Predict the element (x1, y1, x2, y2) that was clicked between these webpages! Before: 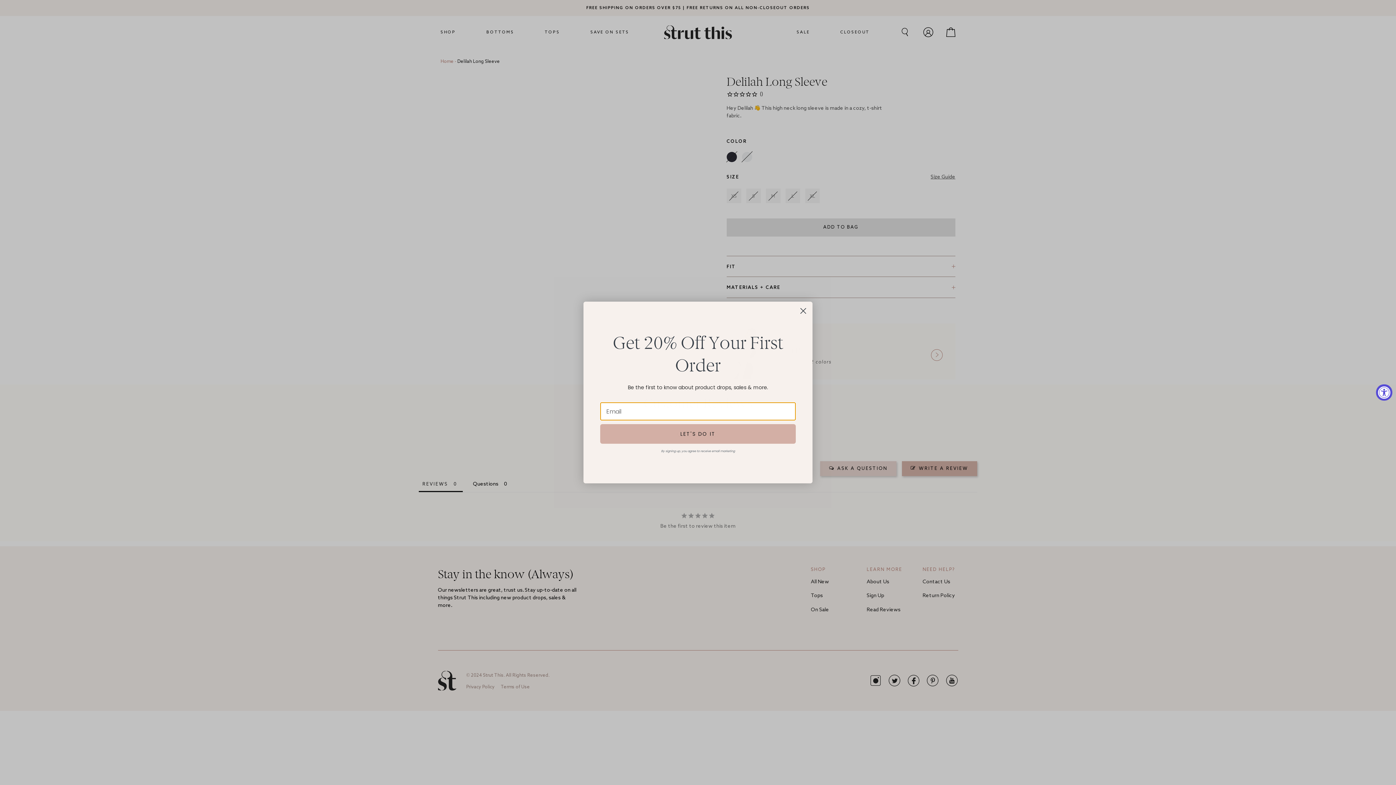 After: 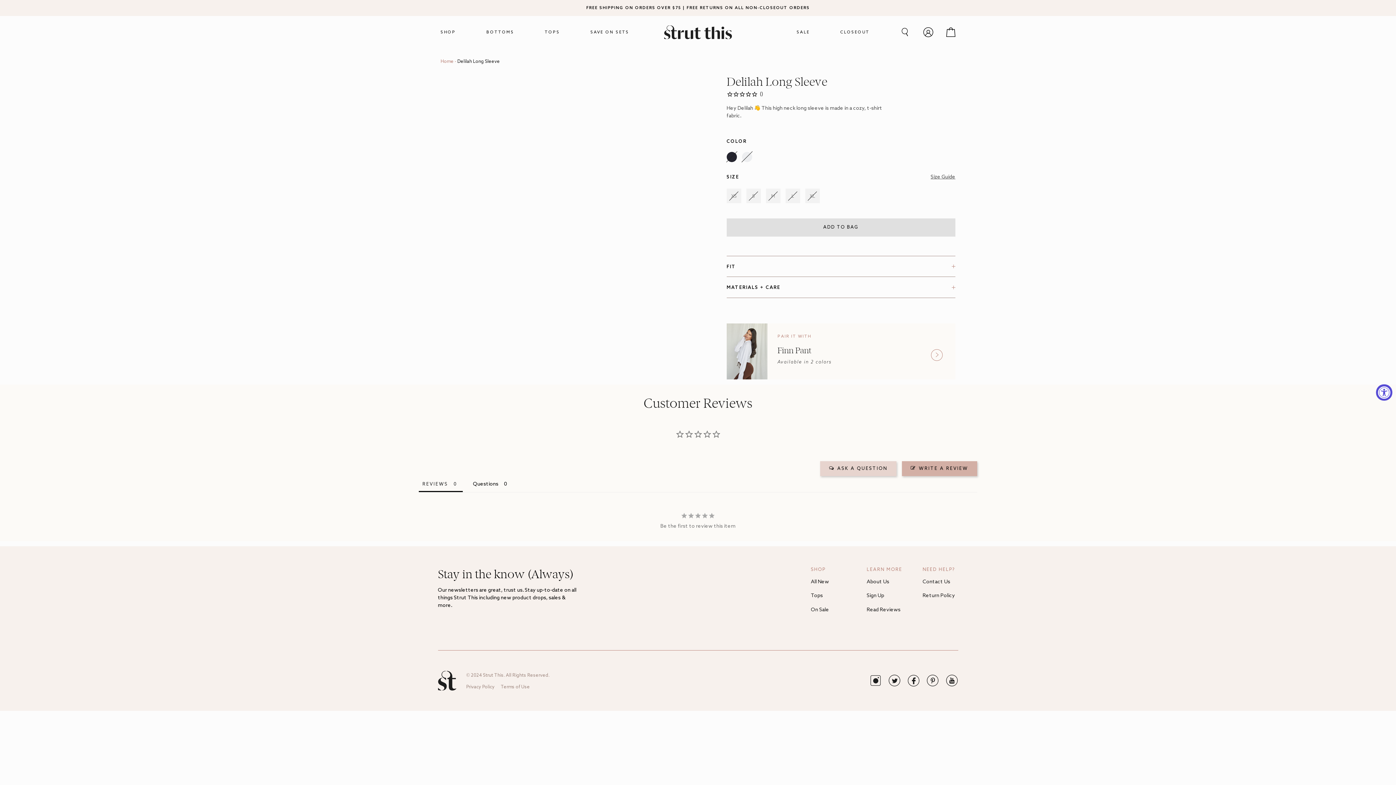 Action: label: Close dialog bbox: (797, 304, 809, 317)